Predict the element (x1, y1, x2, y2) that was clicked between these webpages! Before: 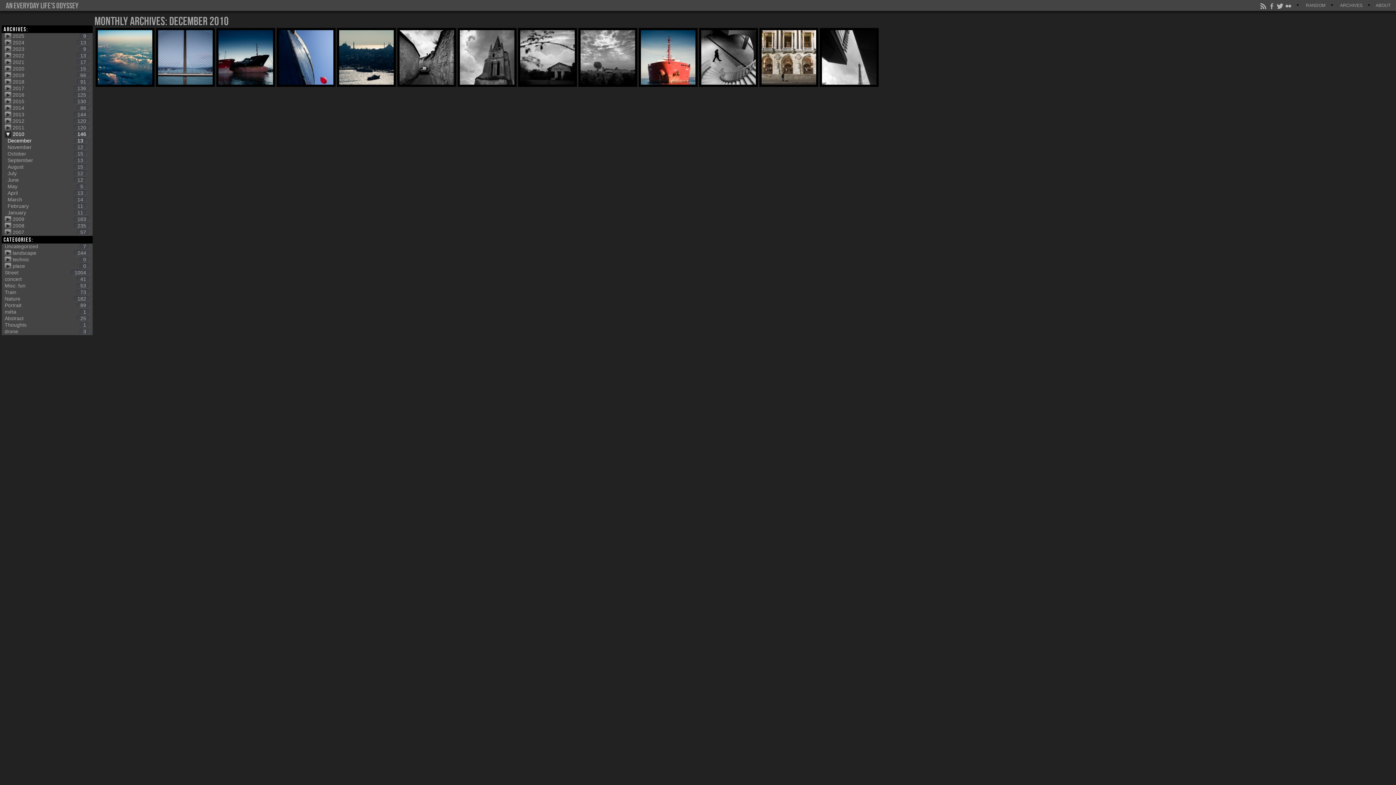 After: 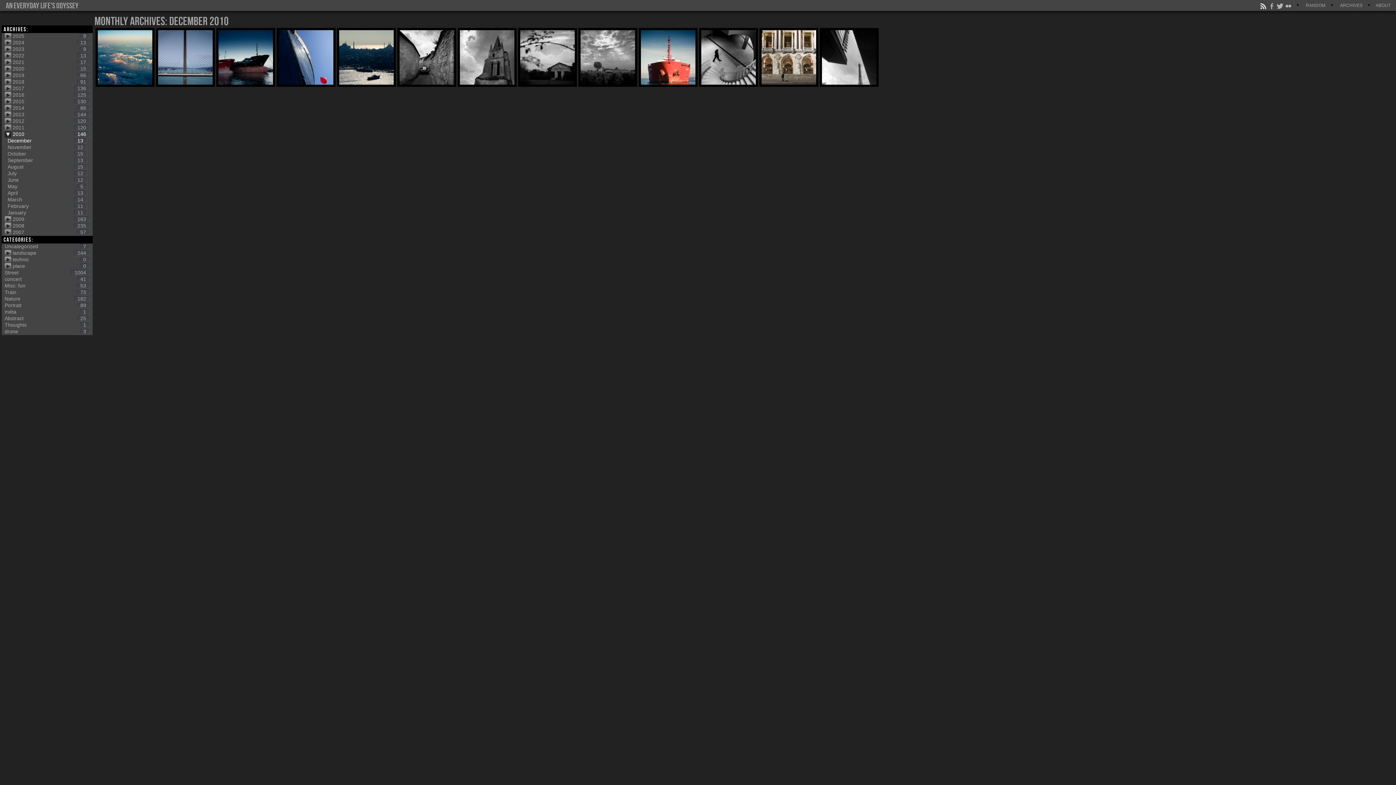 Action: bbox: (1260, 1, 1267, 9)